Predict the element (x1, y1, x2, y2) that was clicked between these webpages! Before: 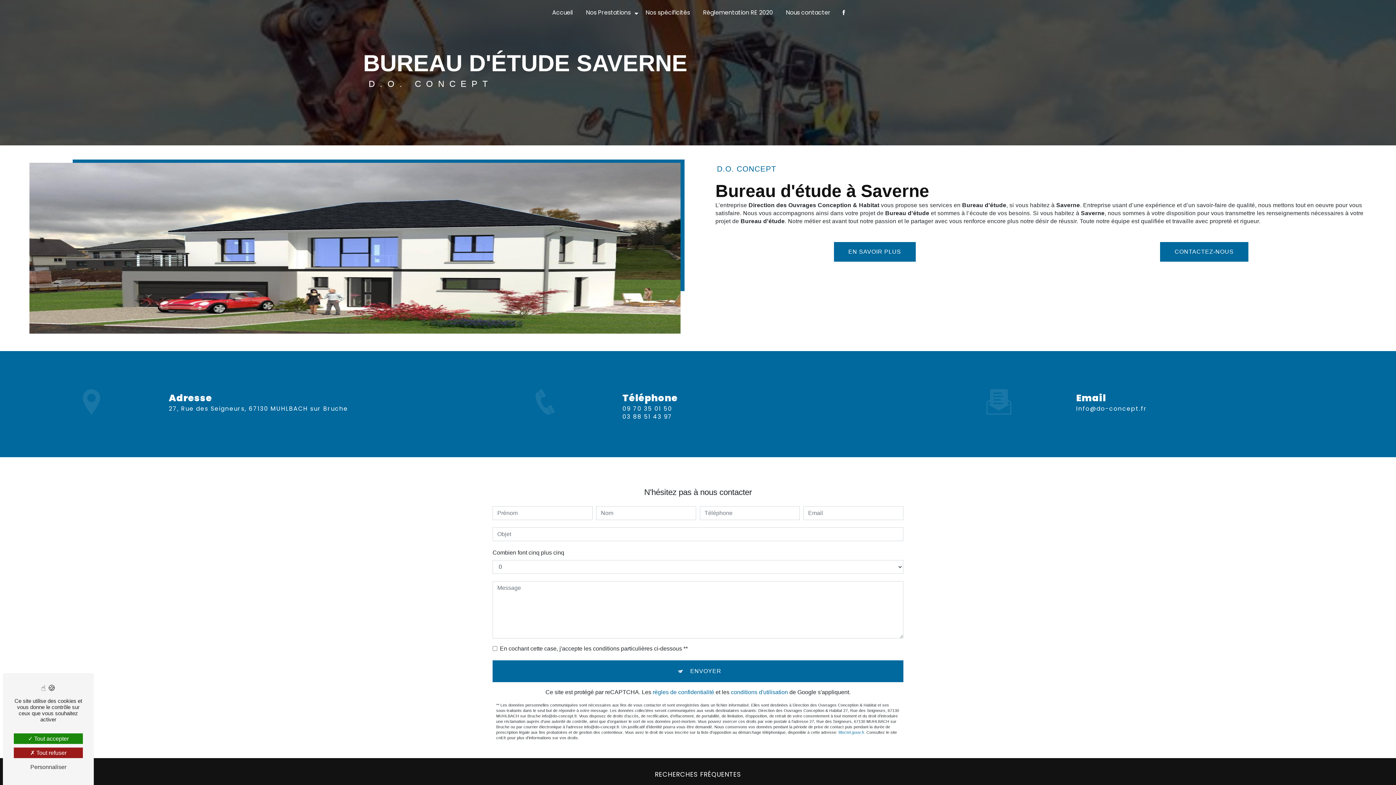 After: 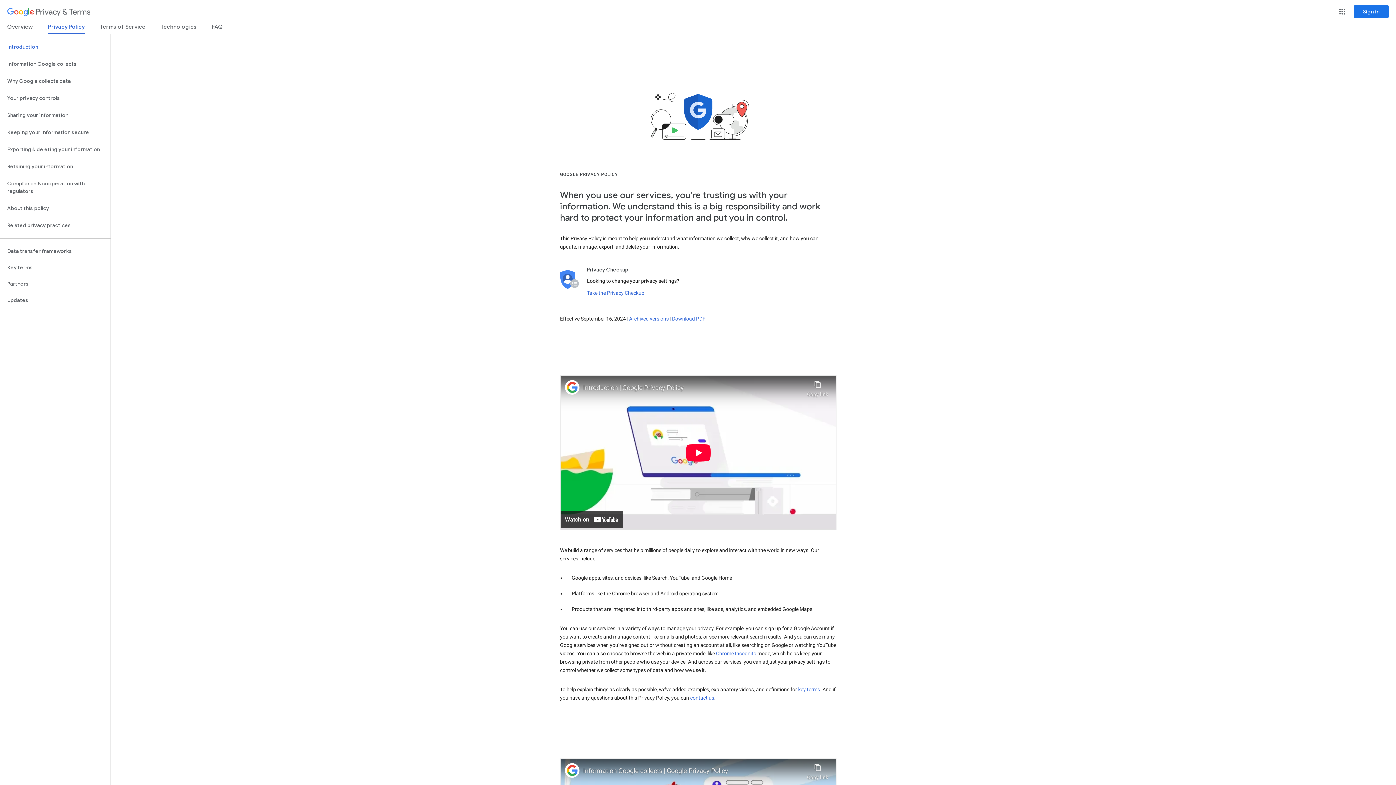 Action: bbox: (652, 689, 714, 695) label: règles de confidentialité